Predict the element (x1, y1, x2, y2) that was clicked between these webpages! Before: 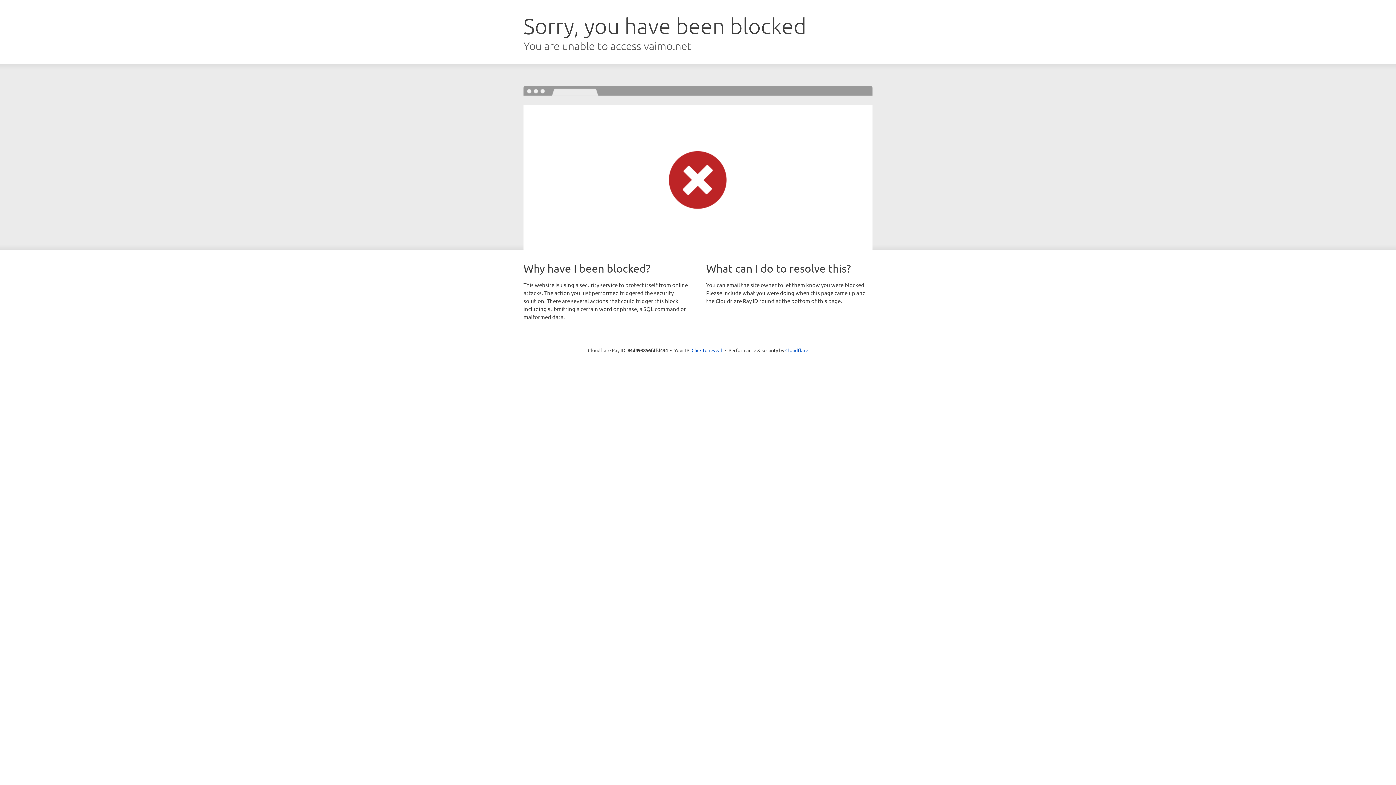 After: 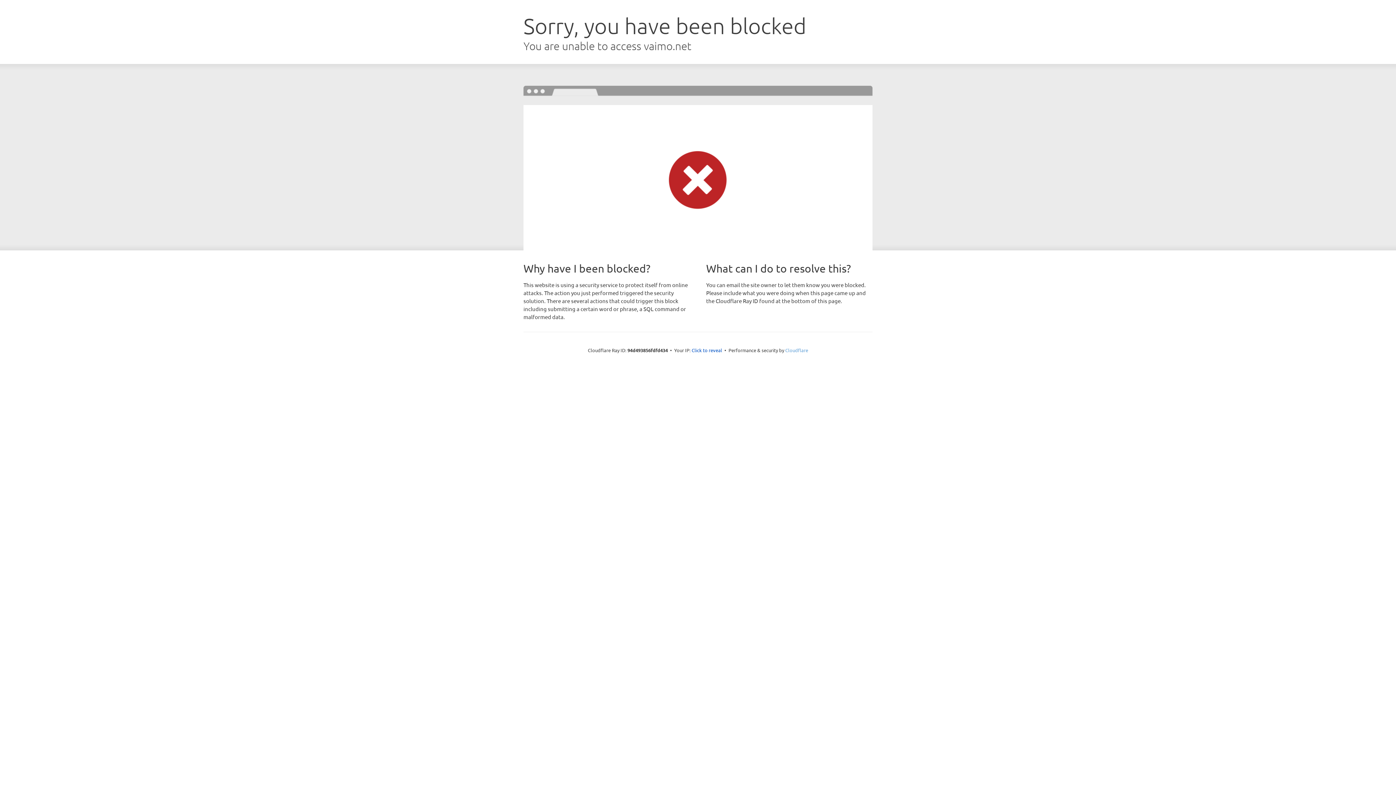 Action: bbox: (785, 347, 808, 353) label: Cloudflare